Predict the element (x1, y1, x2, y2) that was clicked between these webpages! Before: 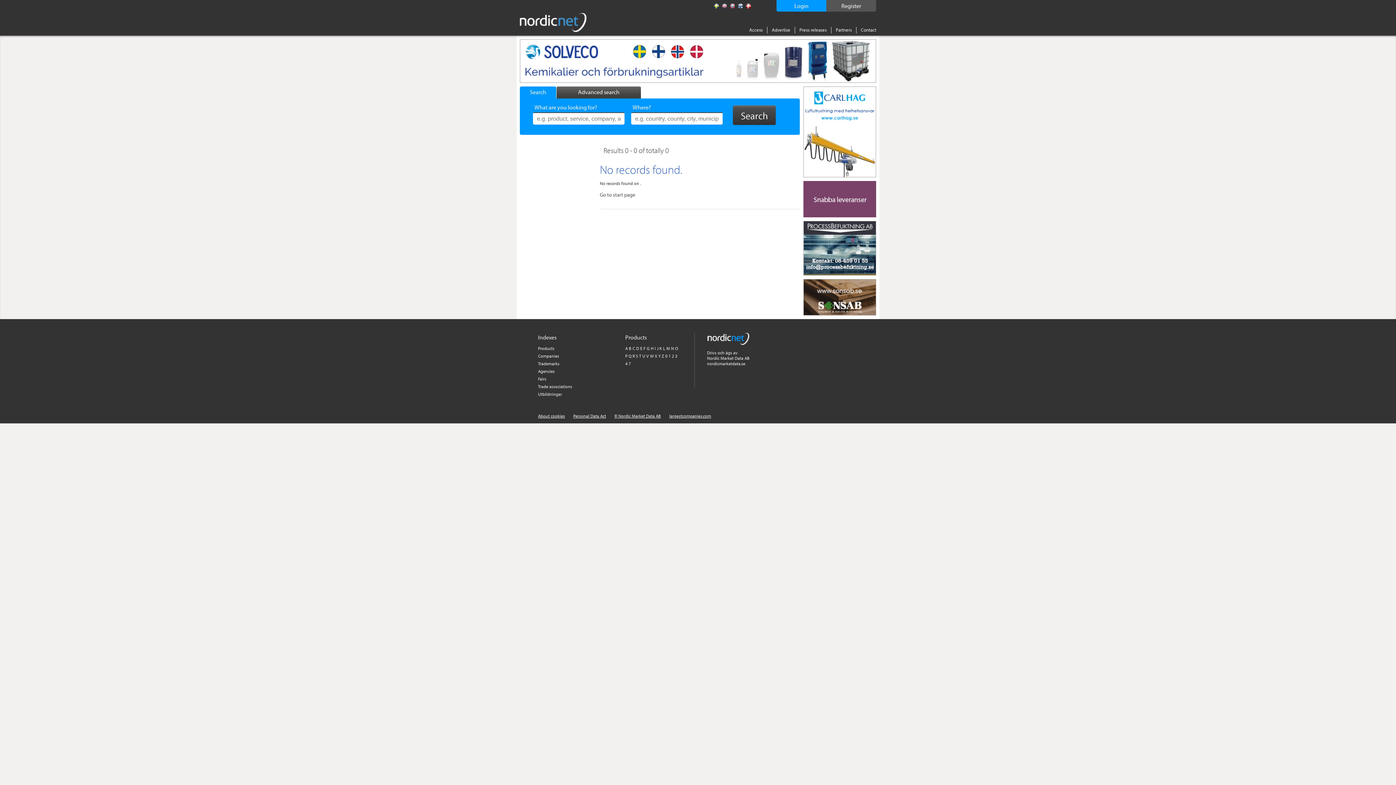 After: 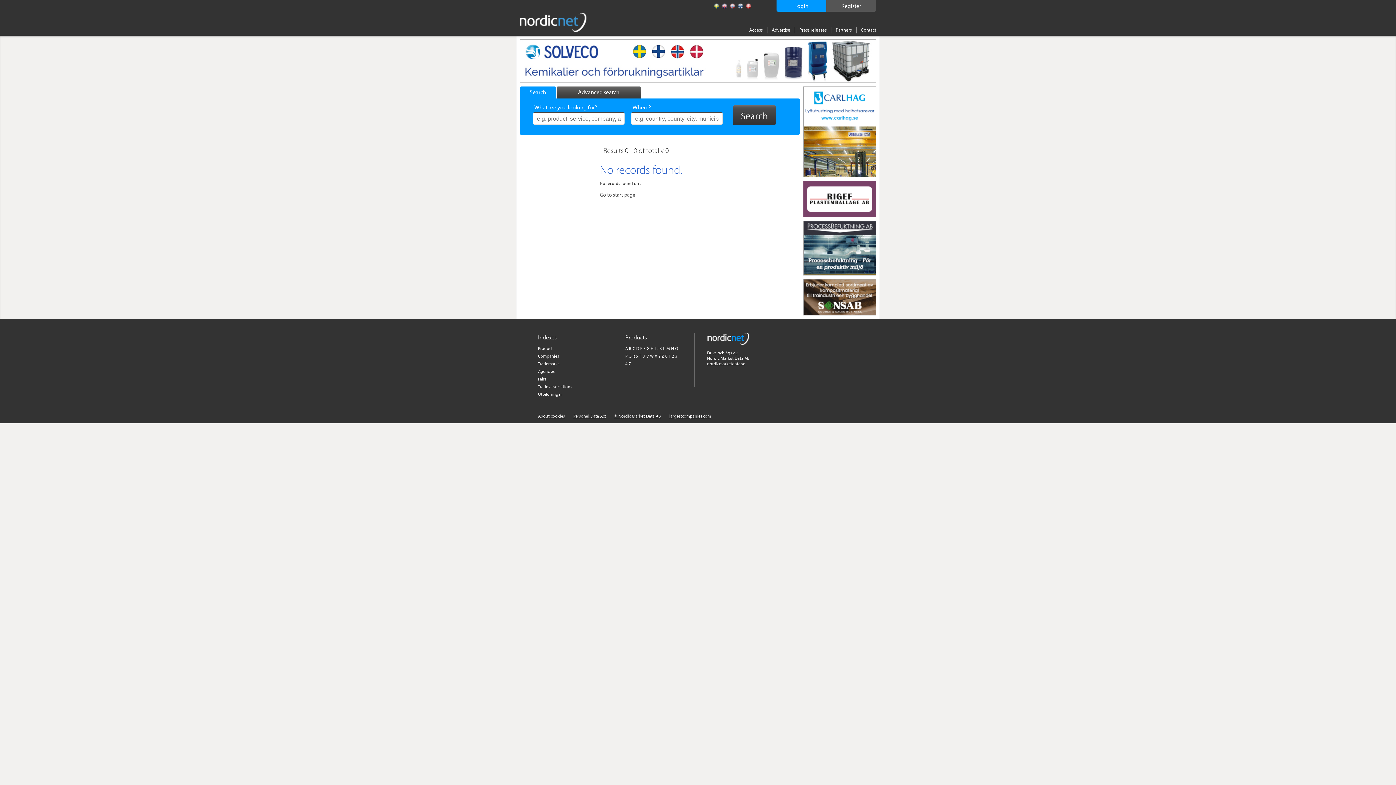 Action: label: nordicmarketdata.se bbox: (707, 361, 745, 366)